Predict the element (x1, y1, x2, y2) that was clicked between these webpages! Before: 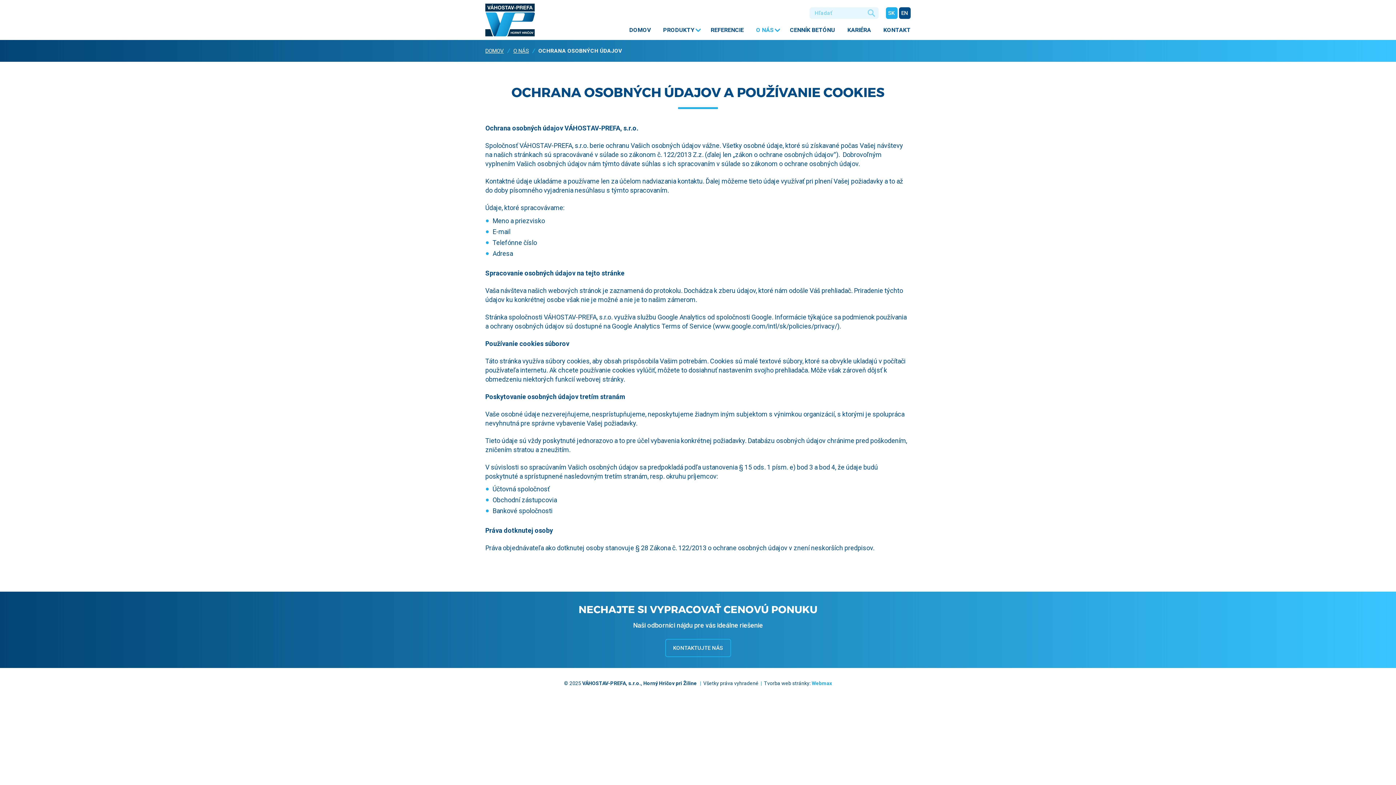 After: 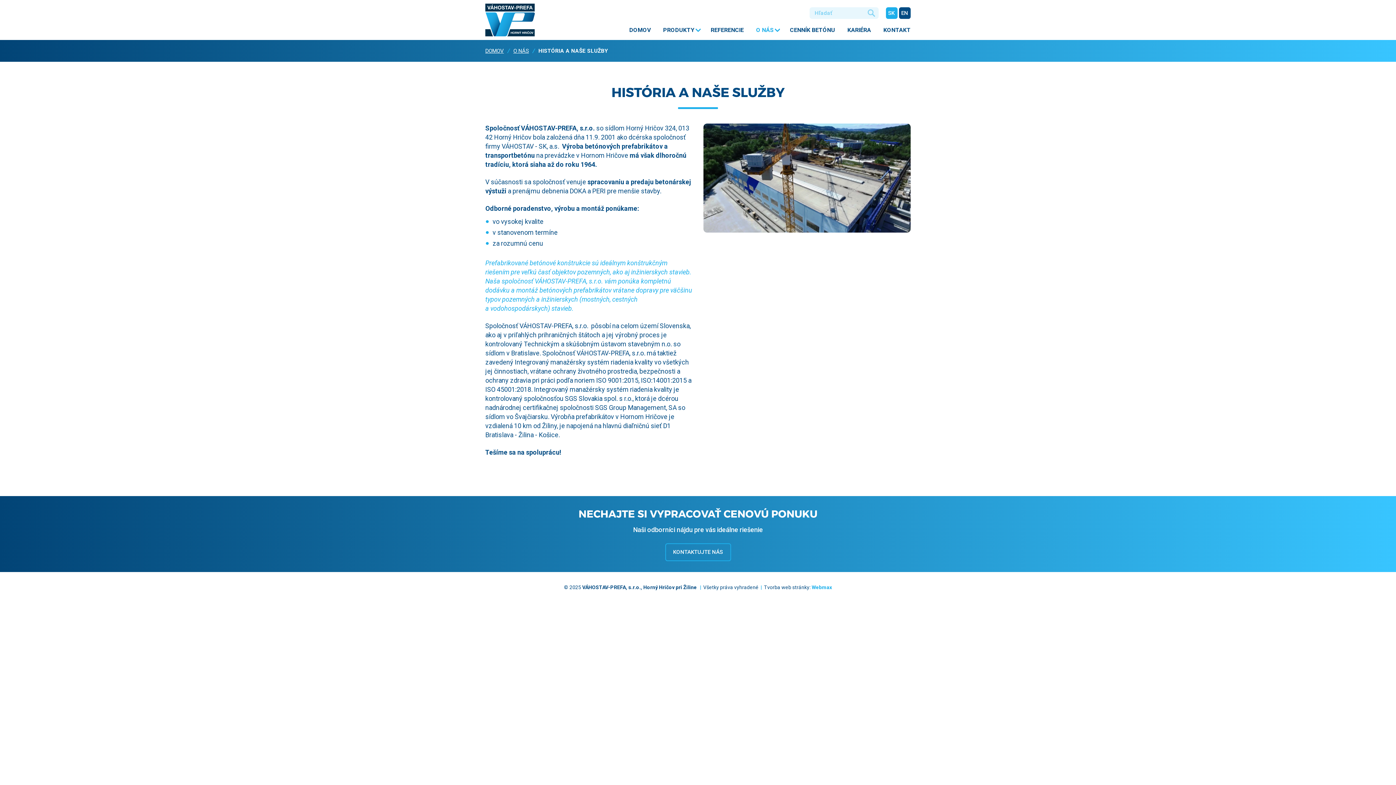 Action: bbox: (750, 26, 783, 33) label: O NÁS